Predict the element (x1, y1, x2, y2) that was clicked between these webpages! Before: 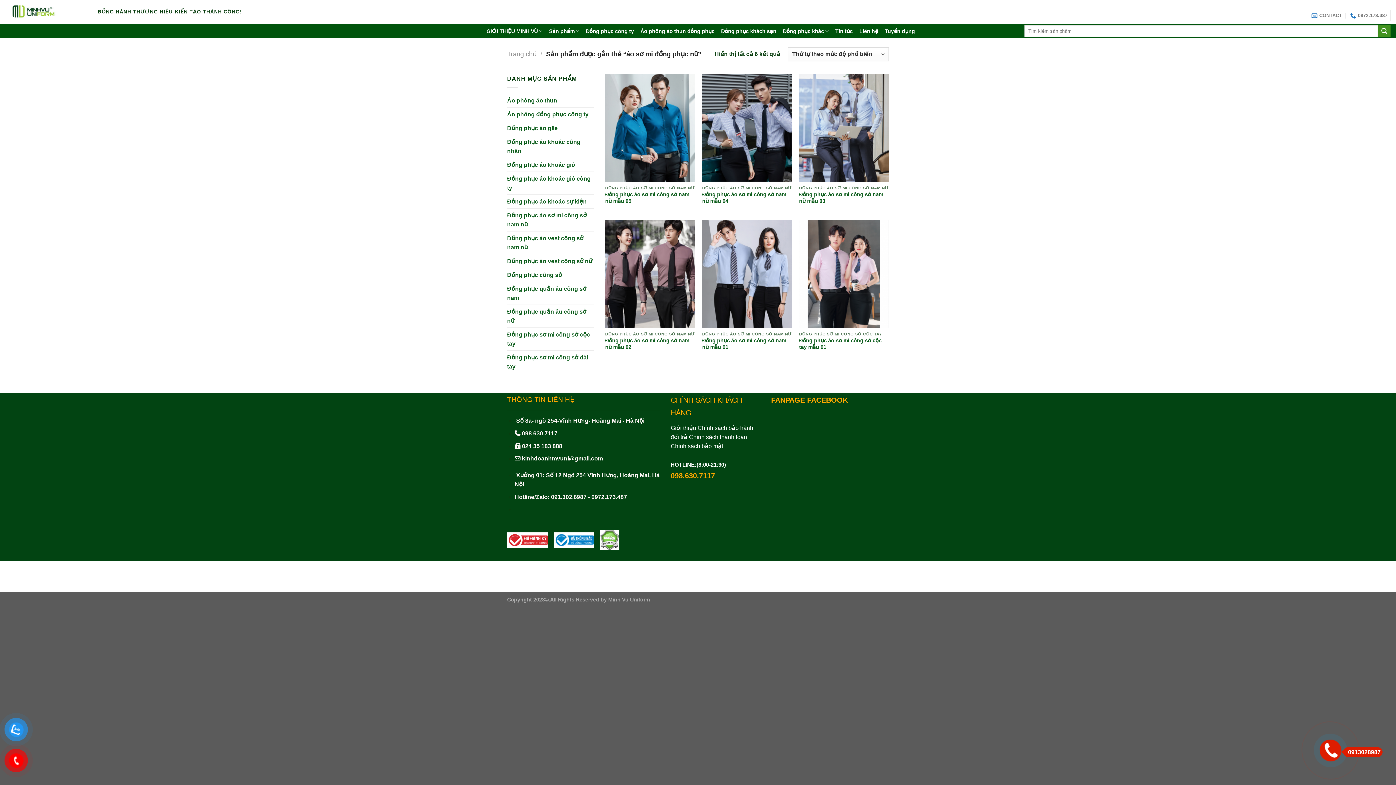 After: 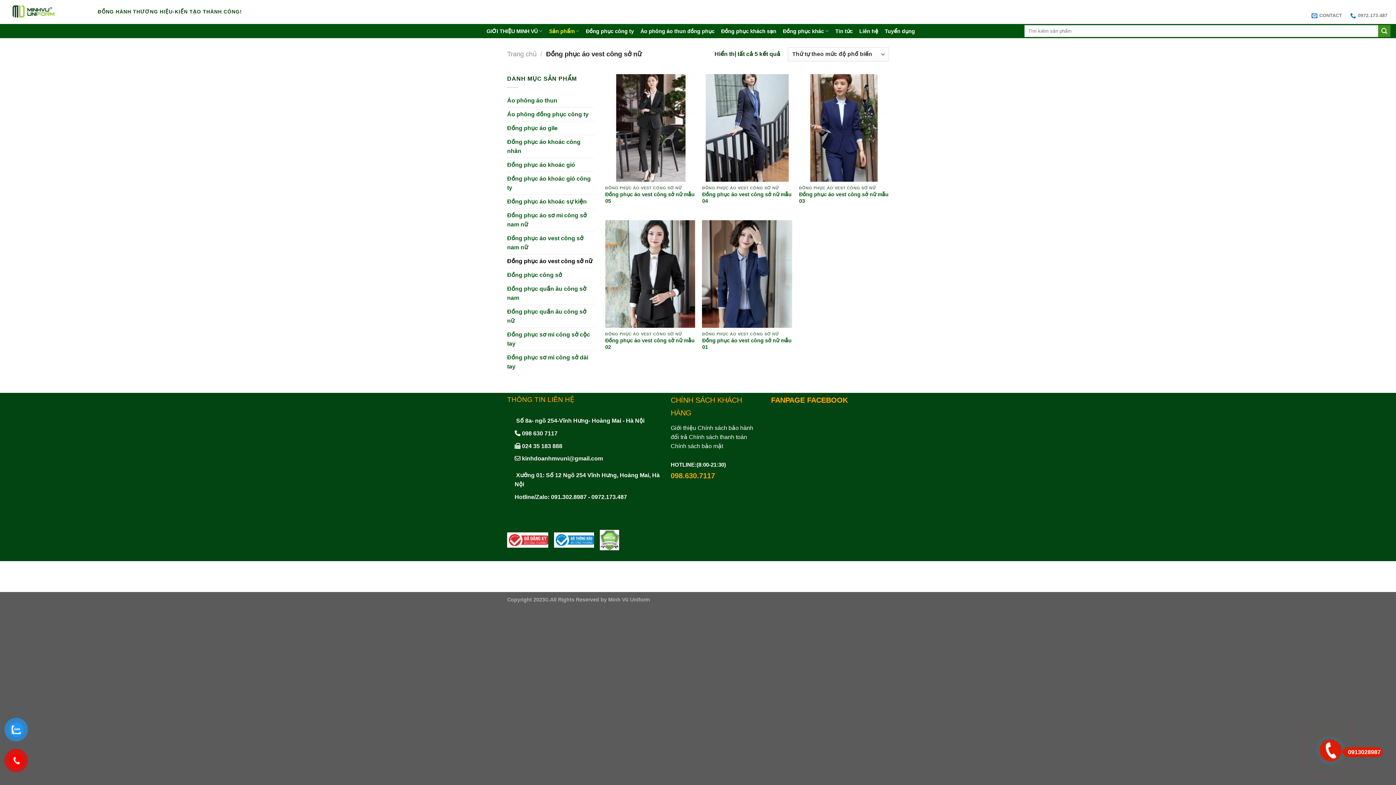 Action: label: Đồng phục áo vest công sở nữ bbox: (507, 254, 594, 268)